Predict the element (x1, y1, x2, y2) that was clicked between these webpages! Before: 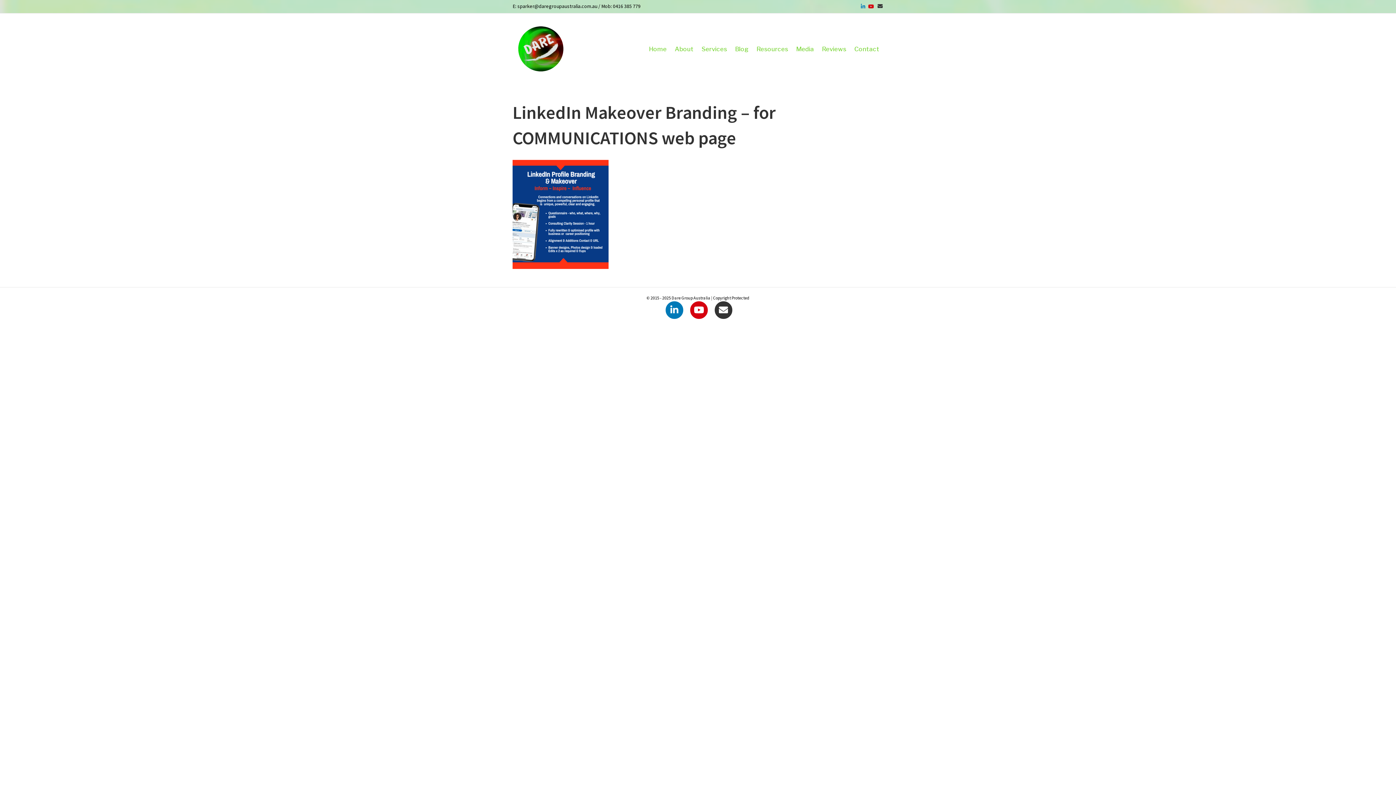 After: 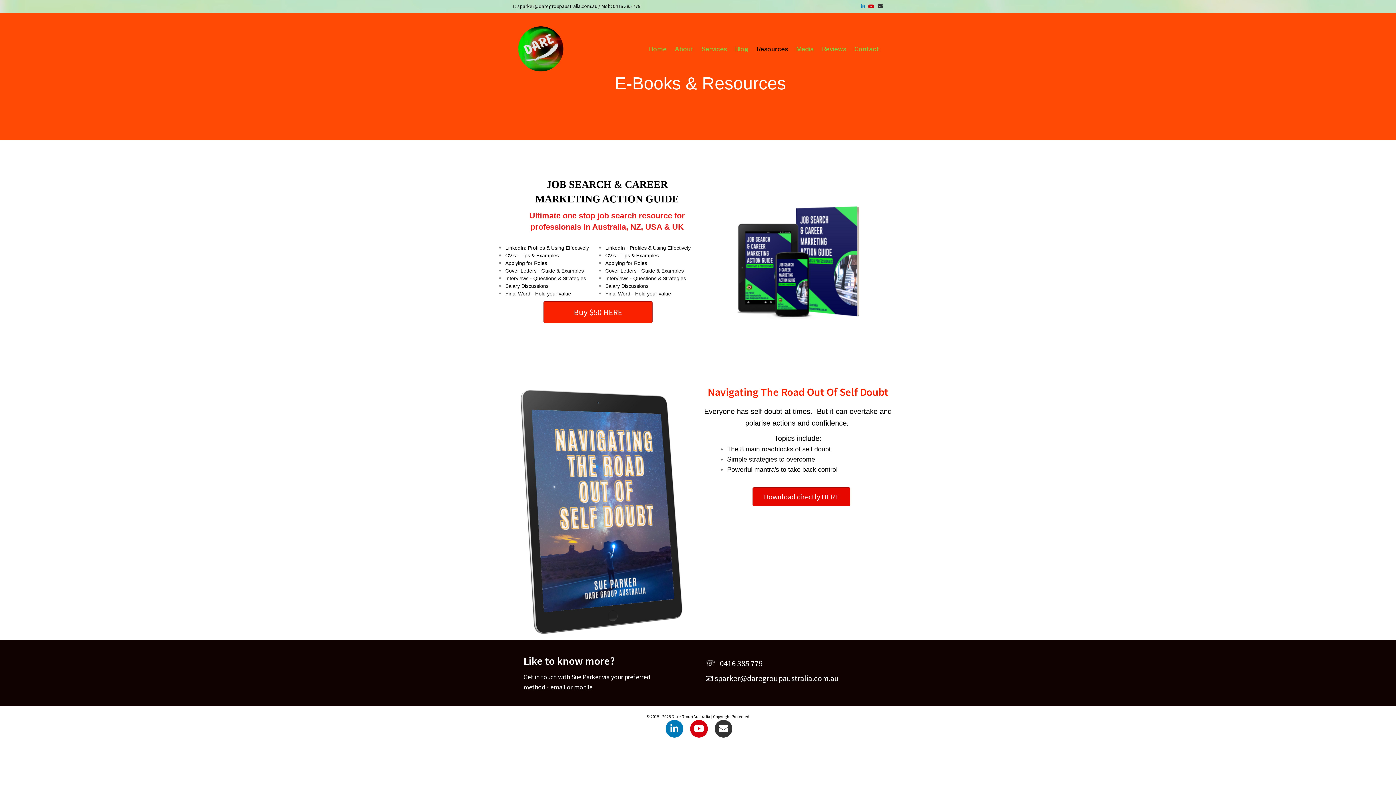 Action: label: Resources bbox: (752, 39, 792, 58)